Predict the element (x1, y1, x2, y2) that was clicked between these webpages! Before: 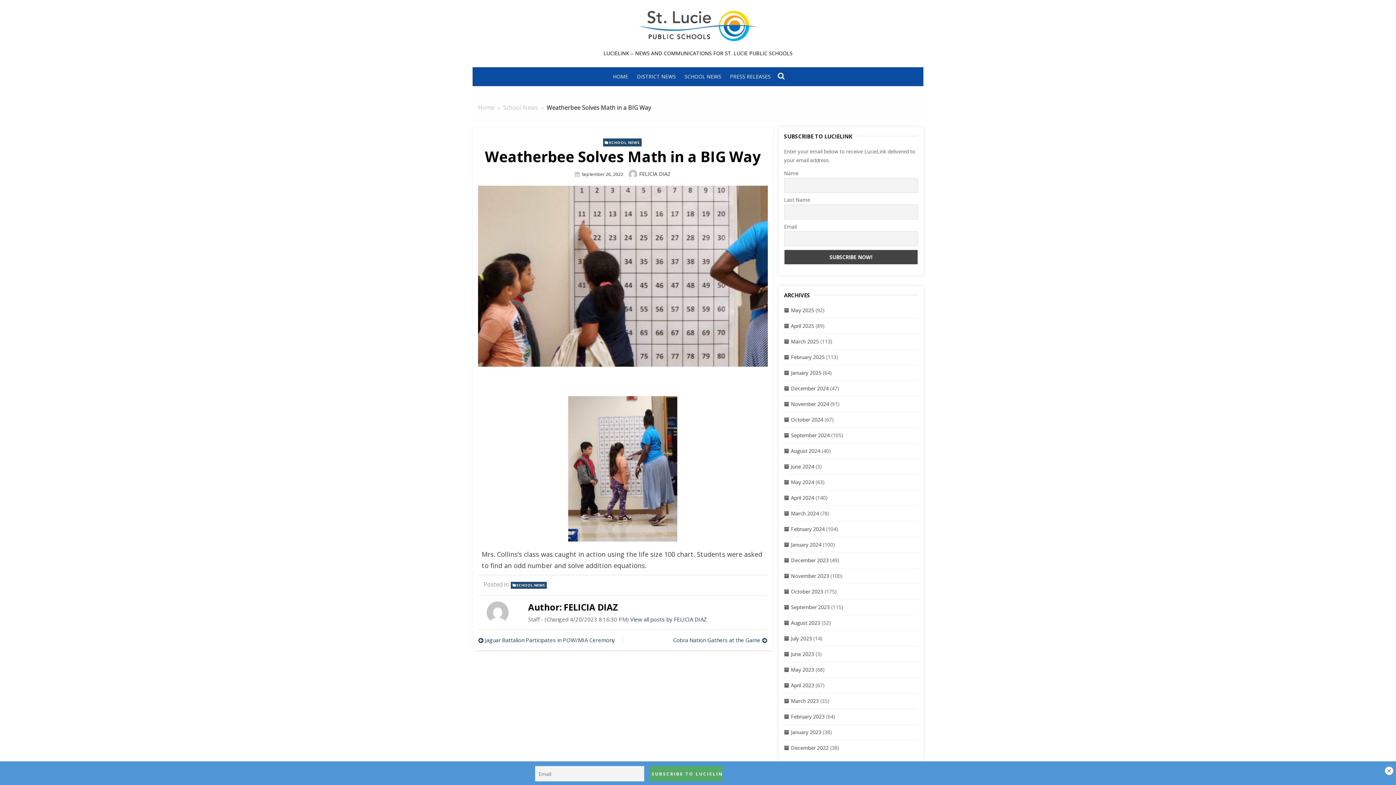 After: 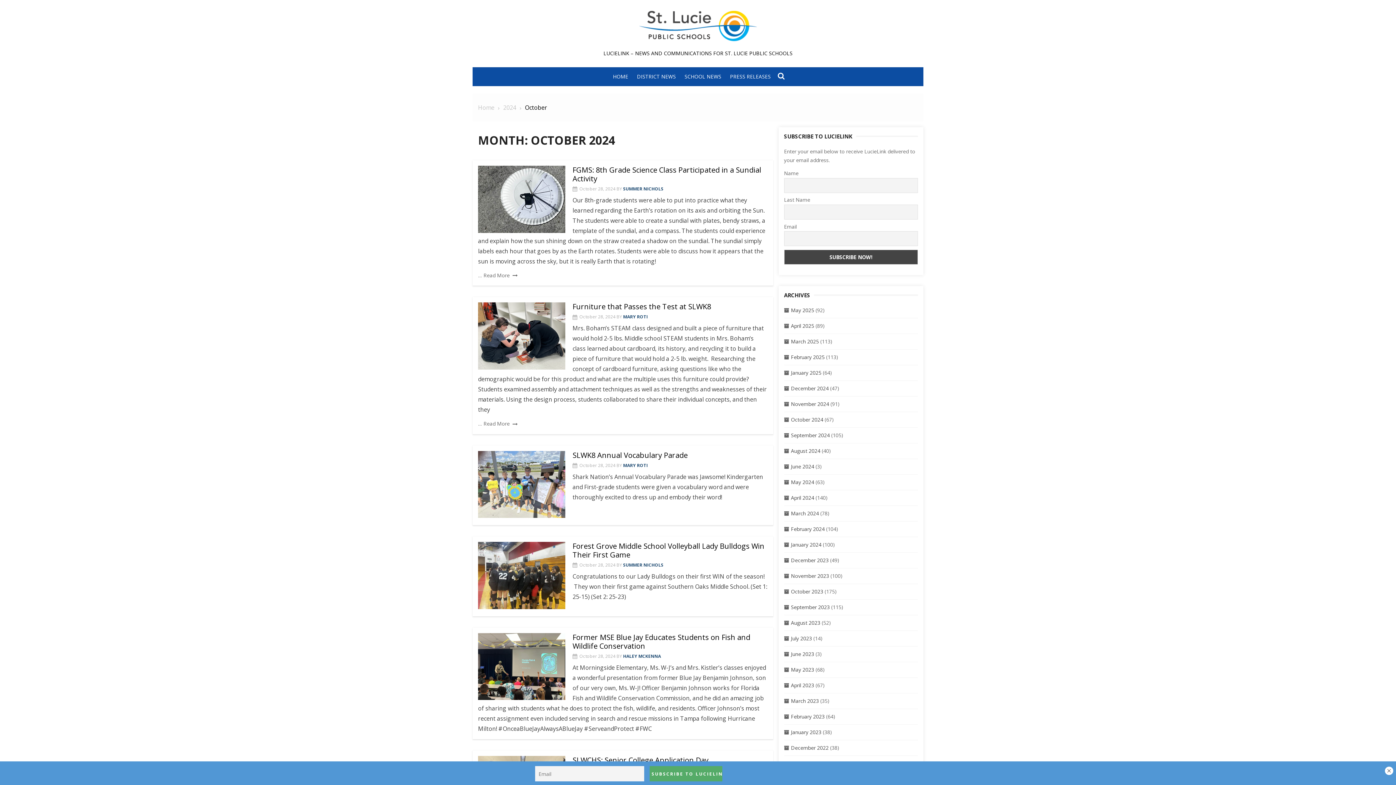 Action: label: October 2024 bbox: (791, 416, 823, 423)